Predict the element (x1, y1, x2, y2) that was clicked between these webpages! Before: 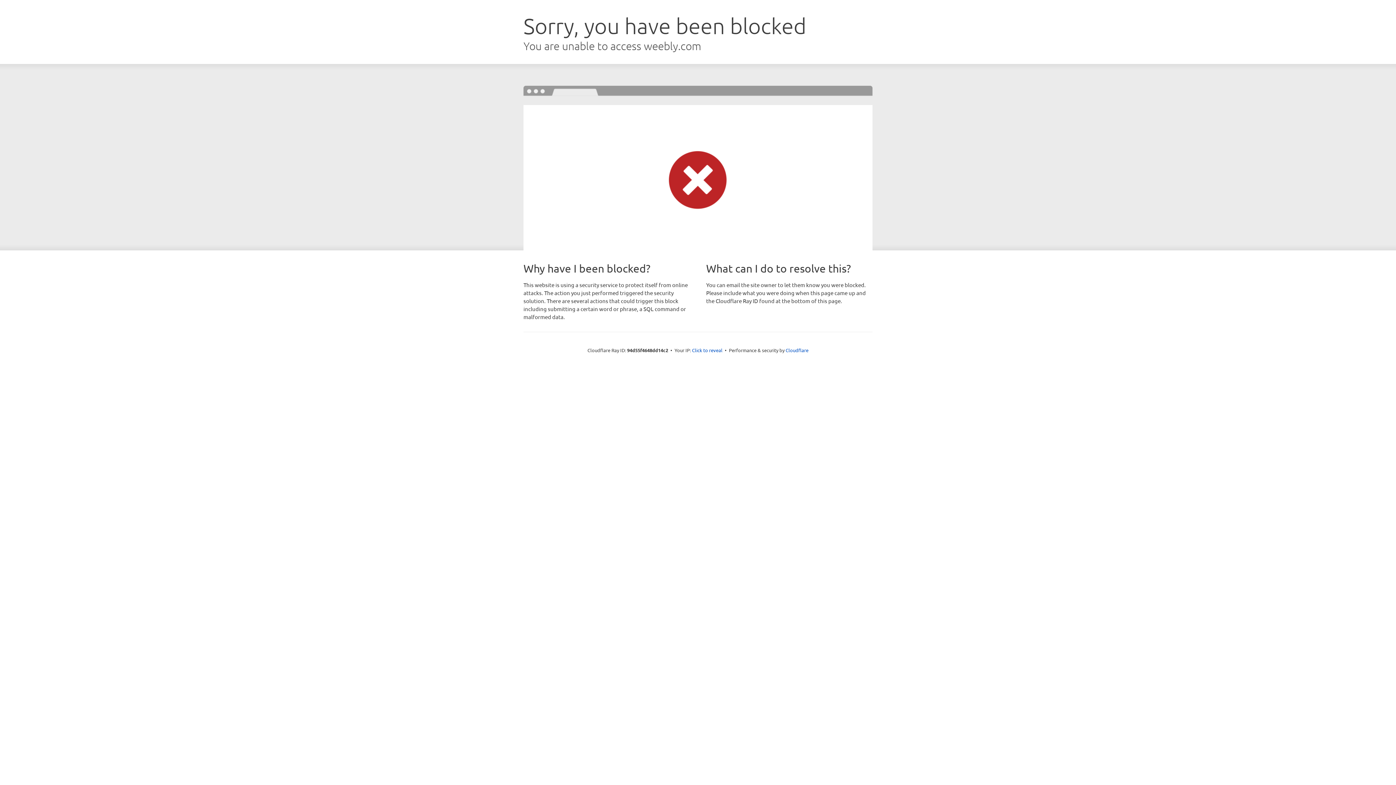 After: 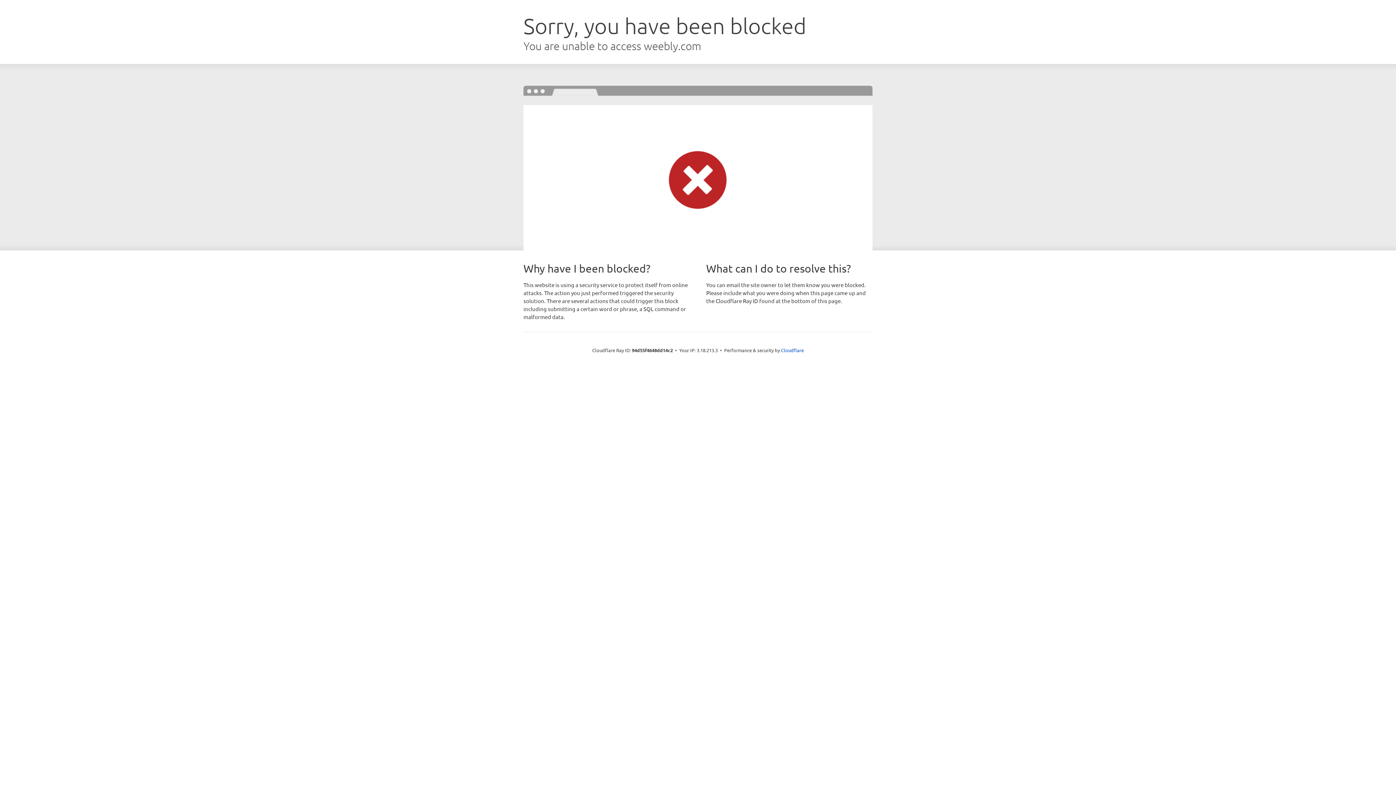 Action: bbox: (692, 346, 722, 353) label: Click to reveal